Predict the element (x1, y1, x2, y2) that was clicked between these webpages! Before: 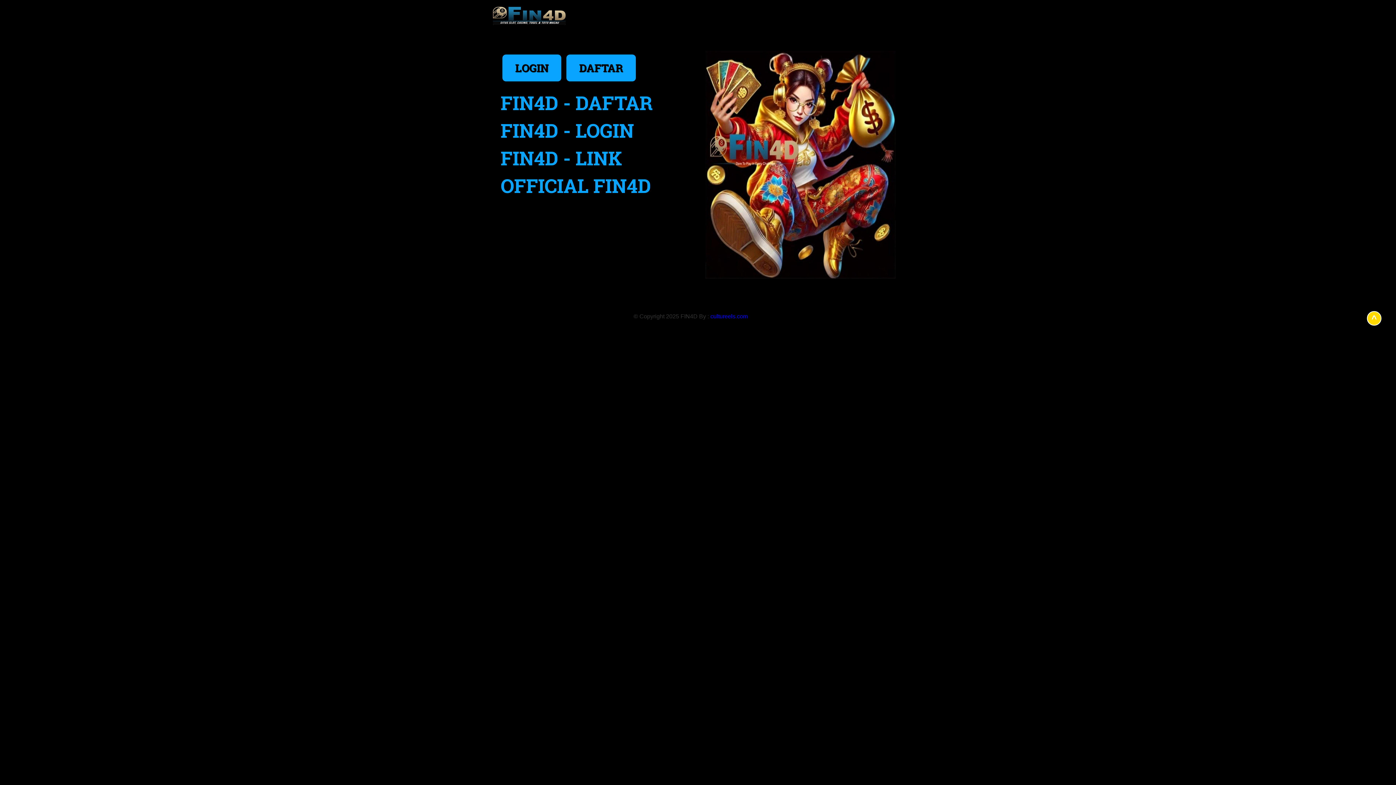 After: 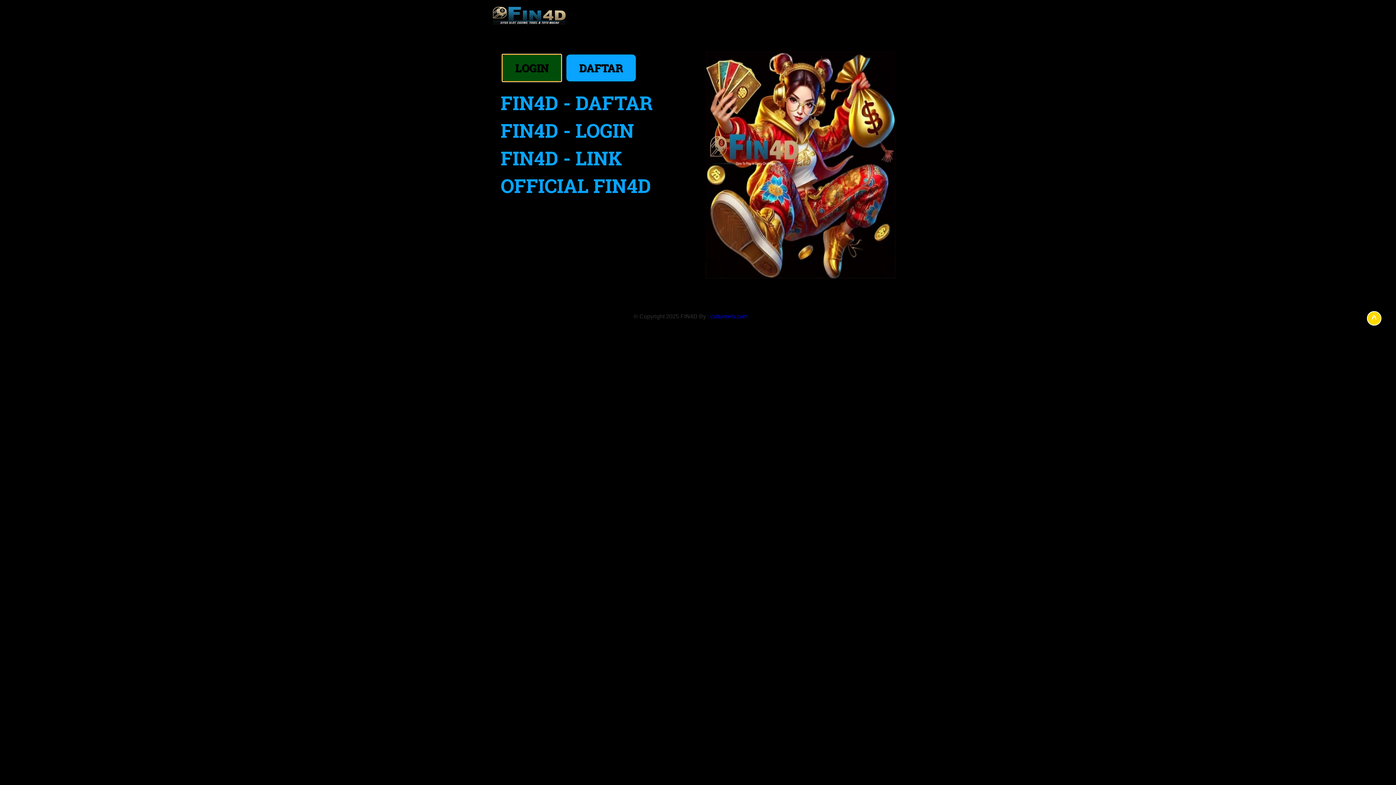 Action: label: LOGIN bbox: (502, 54, 561, 81)